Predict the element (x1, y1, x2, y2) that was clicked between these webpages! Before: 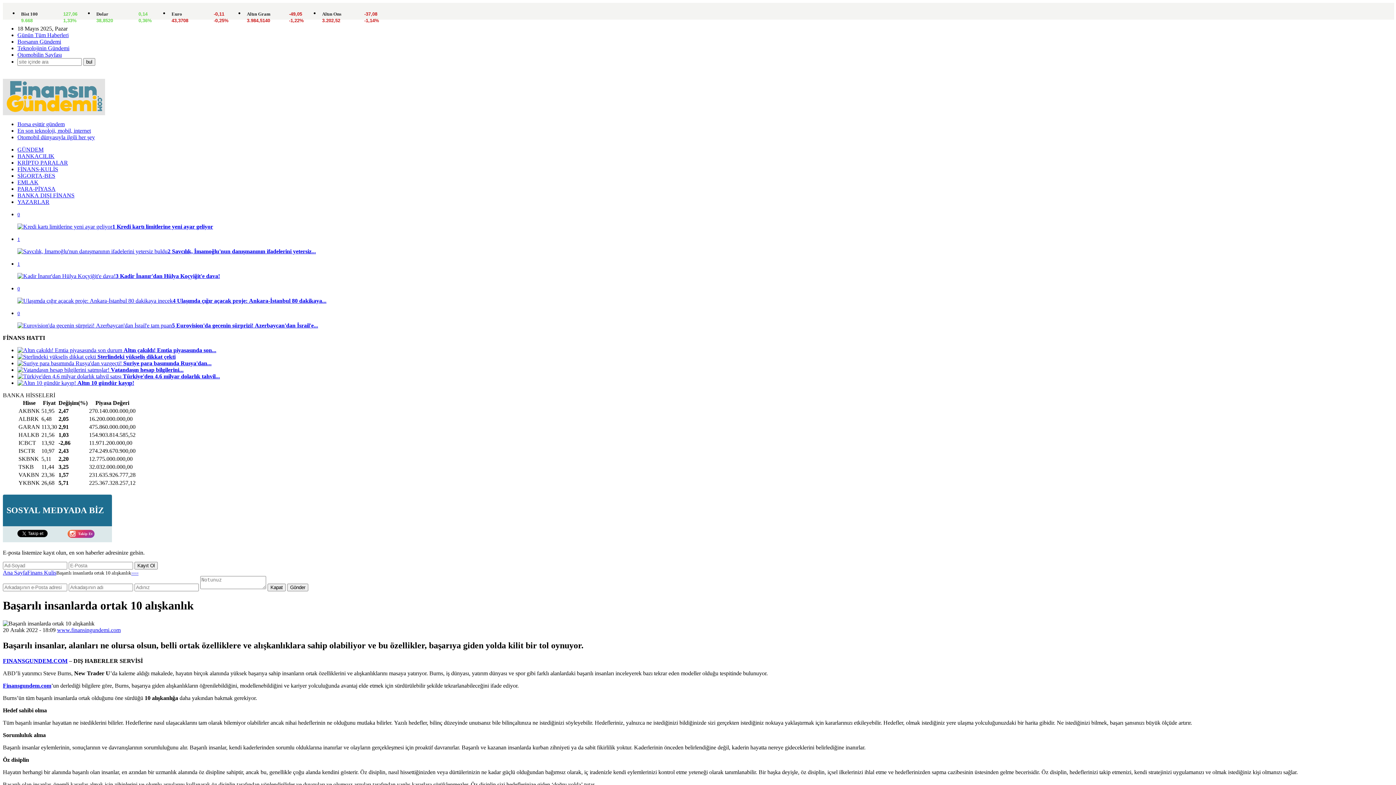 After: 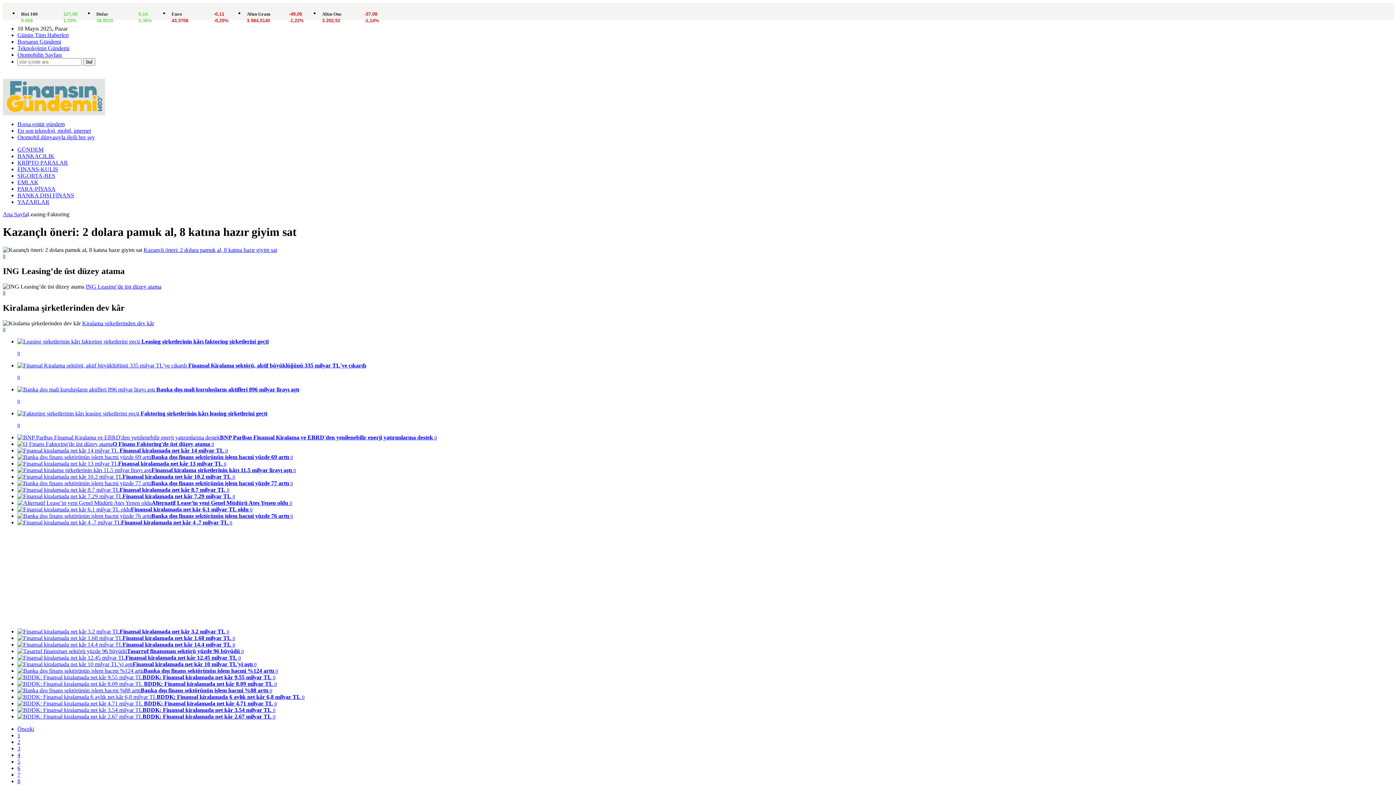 Action: label: BANKA DIŞI FİNANS bbox: (17, 192, 74, 198)